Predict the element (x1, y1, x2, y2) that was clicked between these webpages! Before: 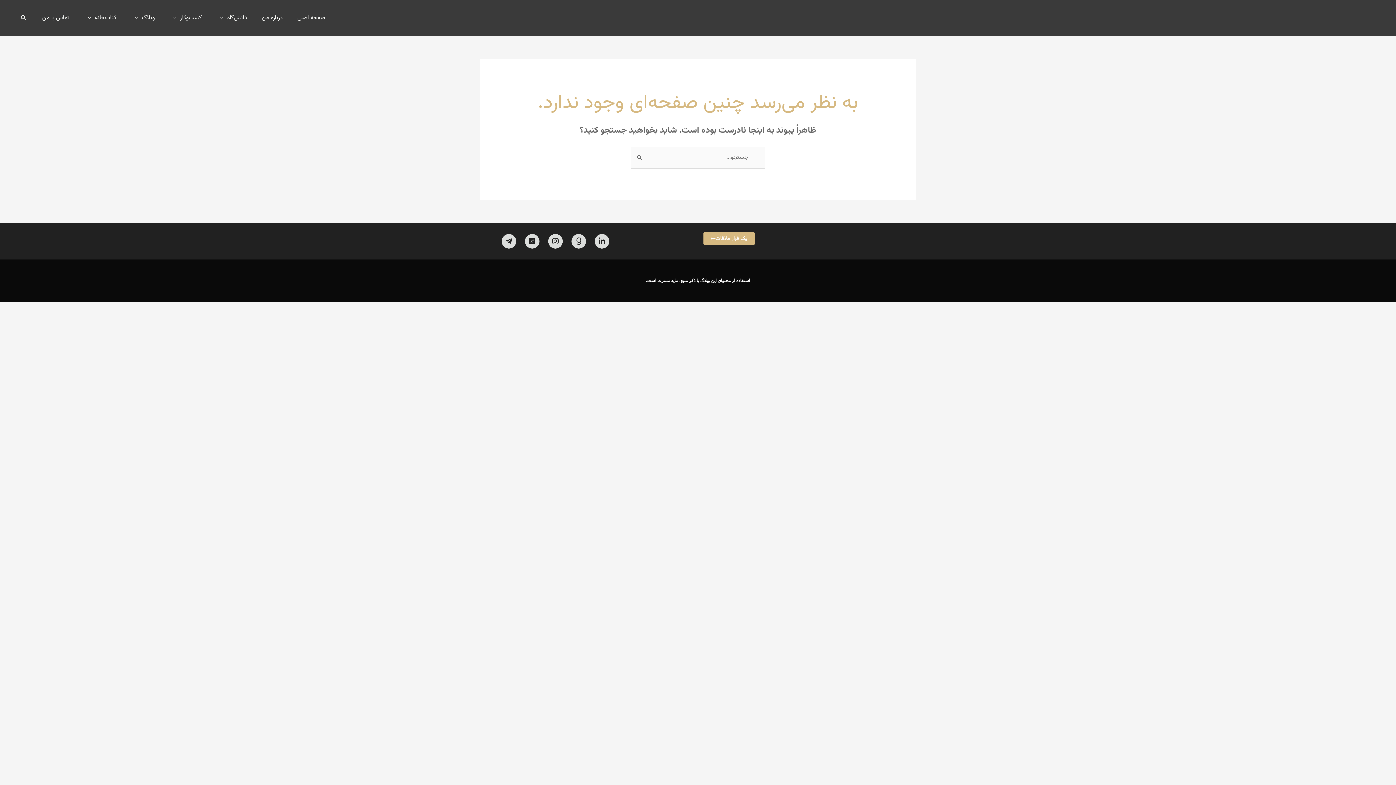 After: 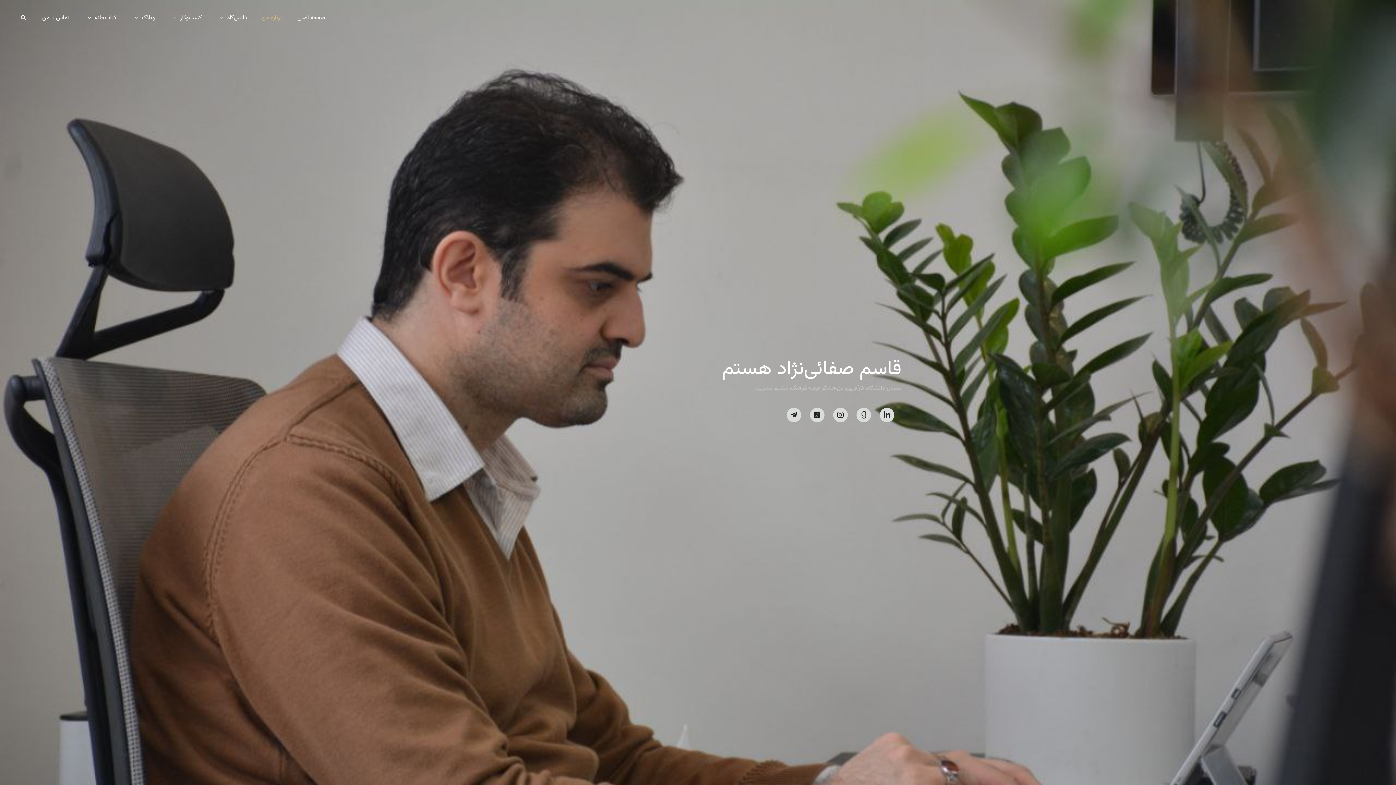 Action: bbox: (254, 6, 290, 29) label: درباره من